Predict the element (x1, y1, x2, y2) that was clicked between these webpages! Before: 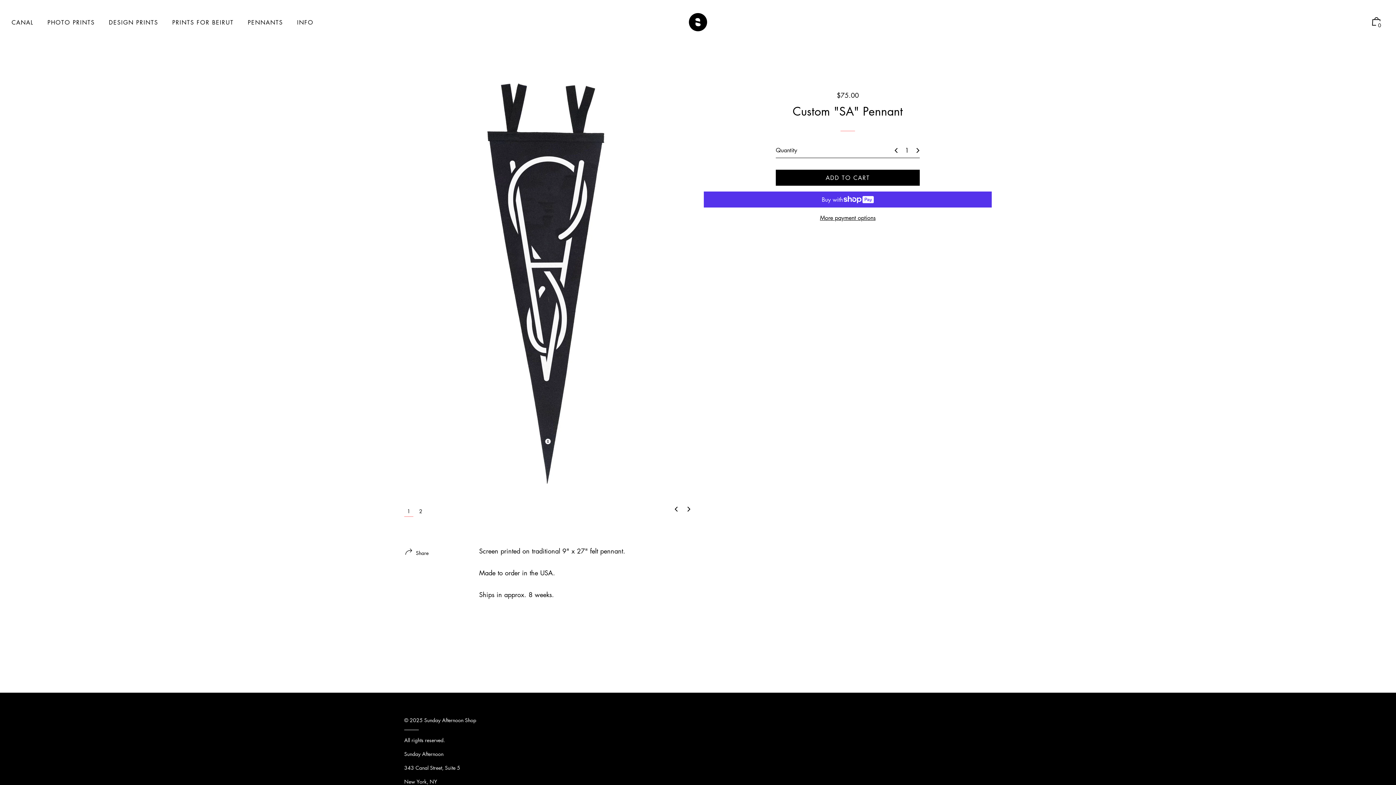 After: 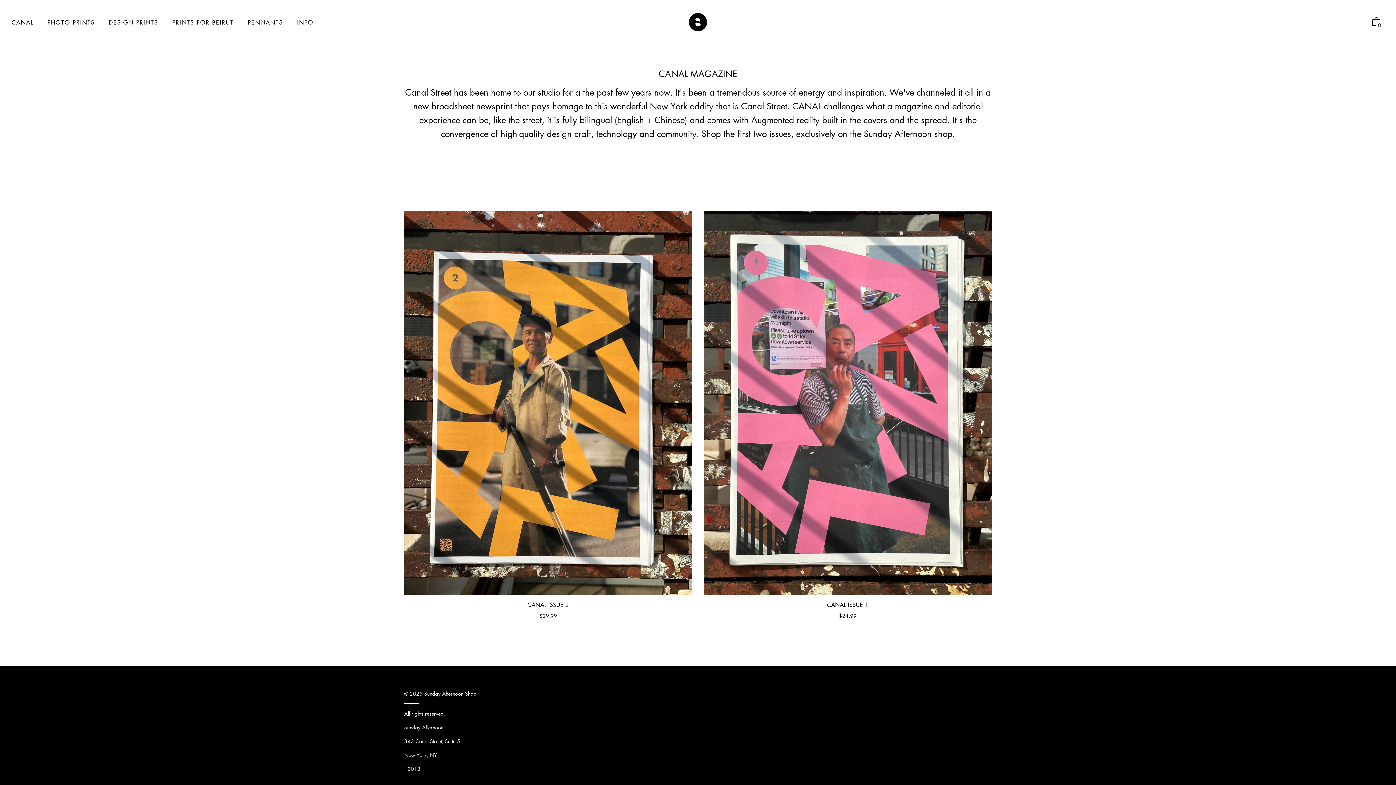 Action: label: CANAL bbox: (5, 11, 39, 32)